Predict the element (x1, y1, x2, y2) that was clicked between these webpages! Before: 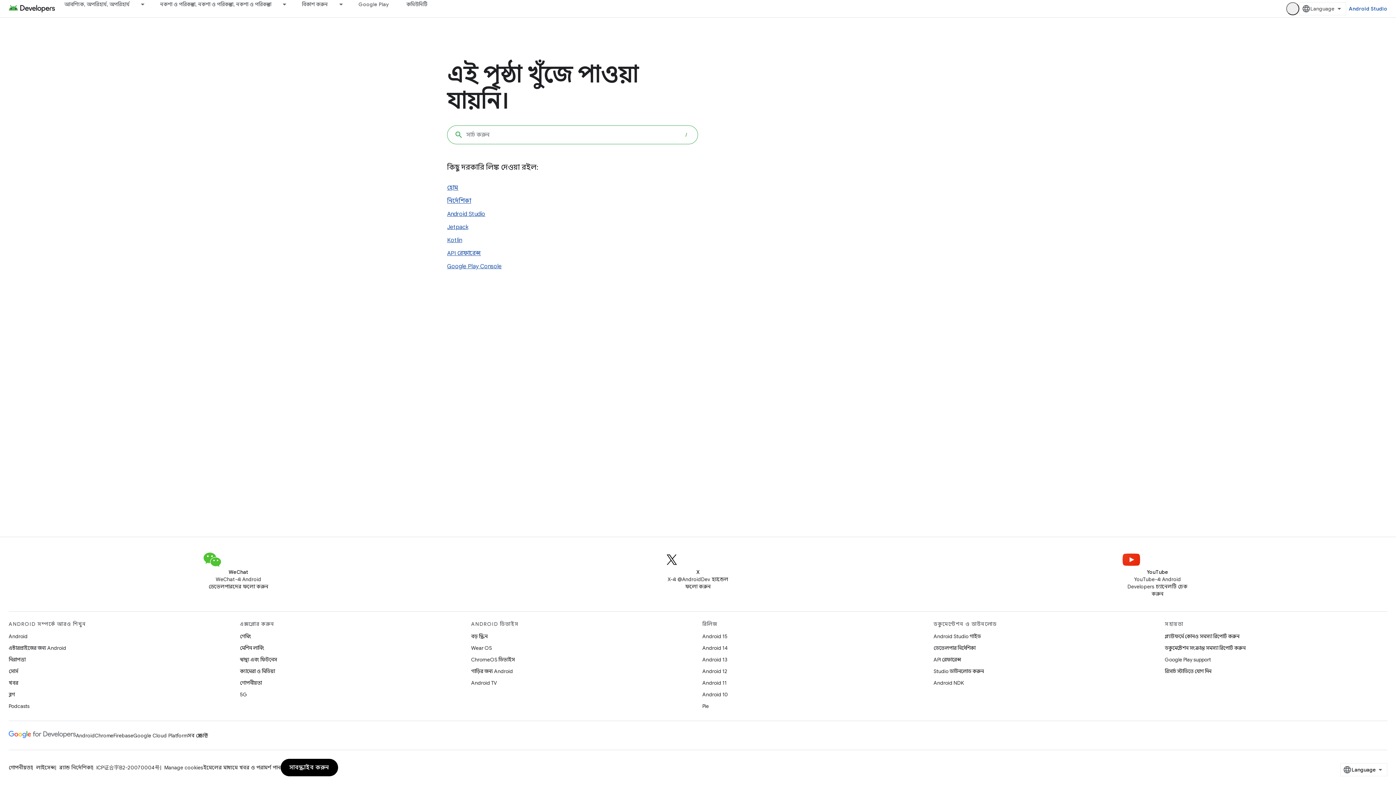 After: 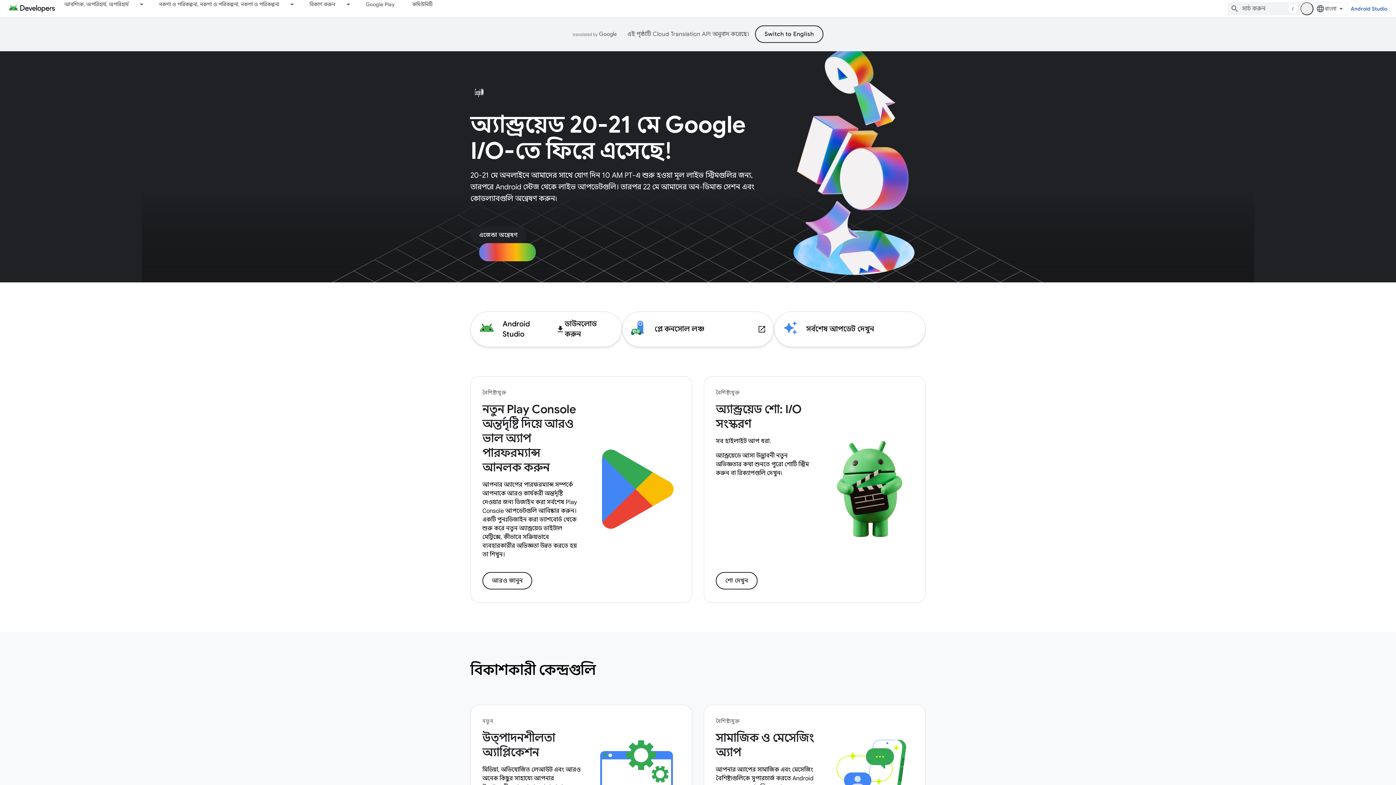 Action: bbox: (447, 184, 458, 191) label: হোম